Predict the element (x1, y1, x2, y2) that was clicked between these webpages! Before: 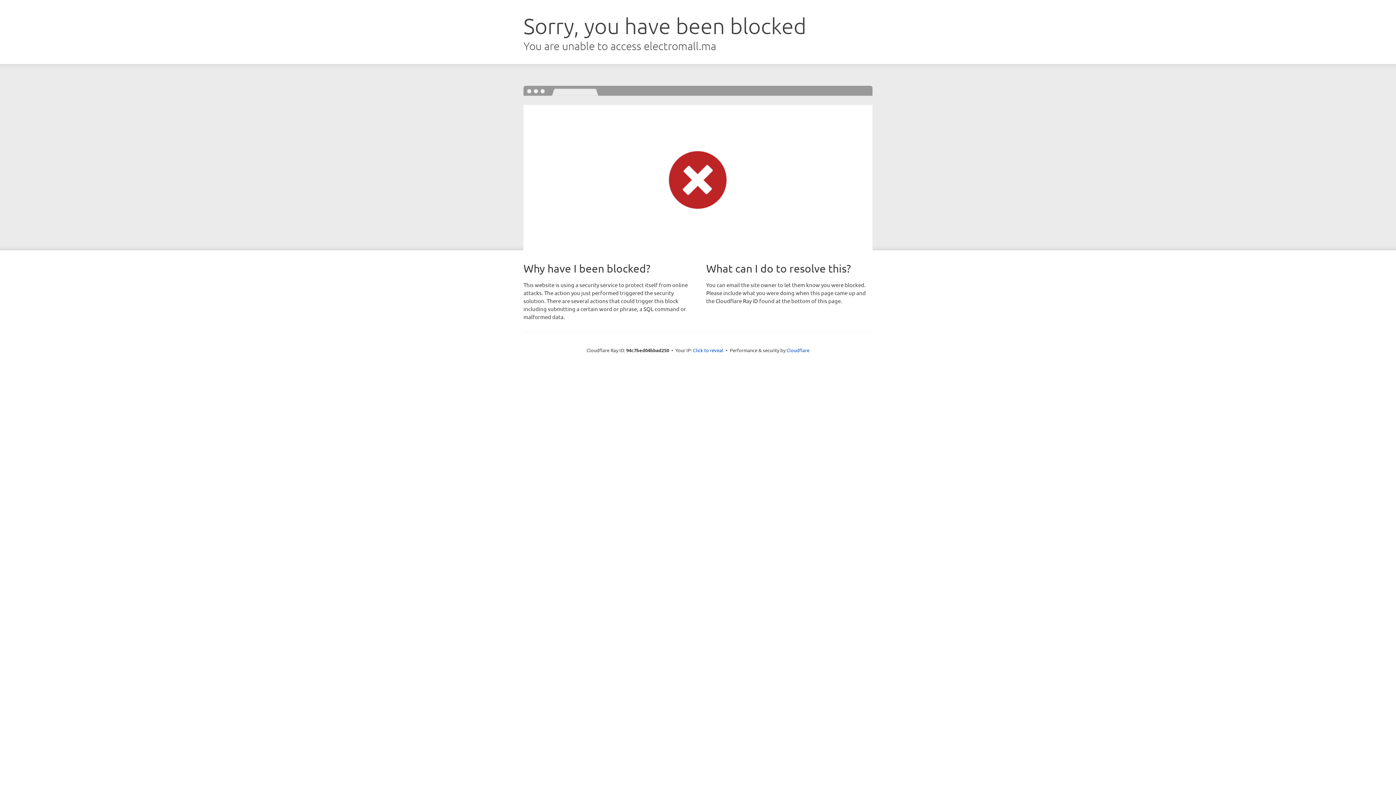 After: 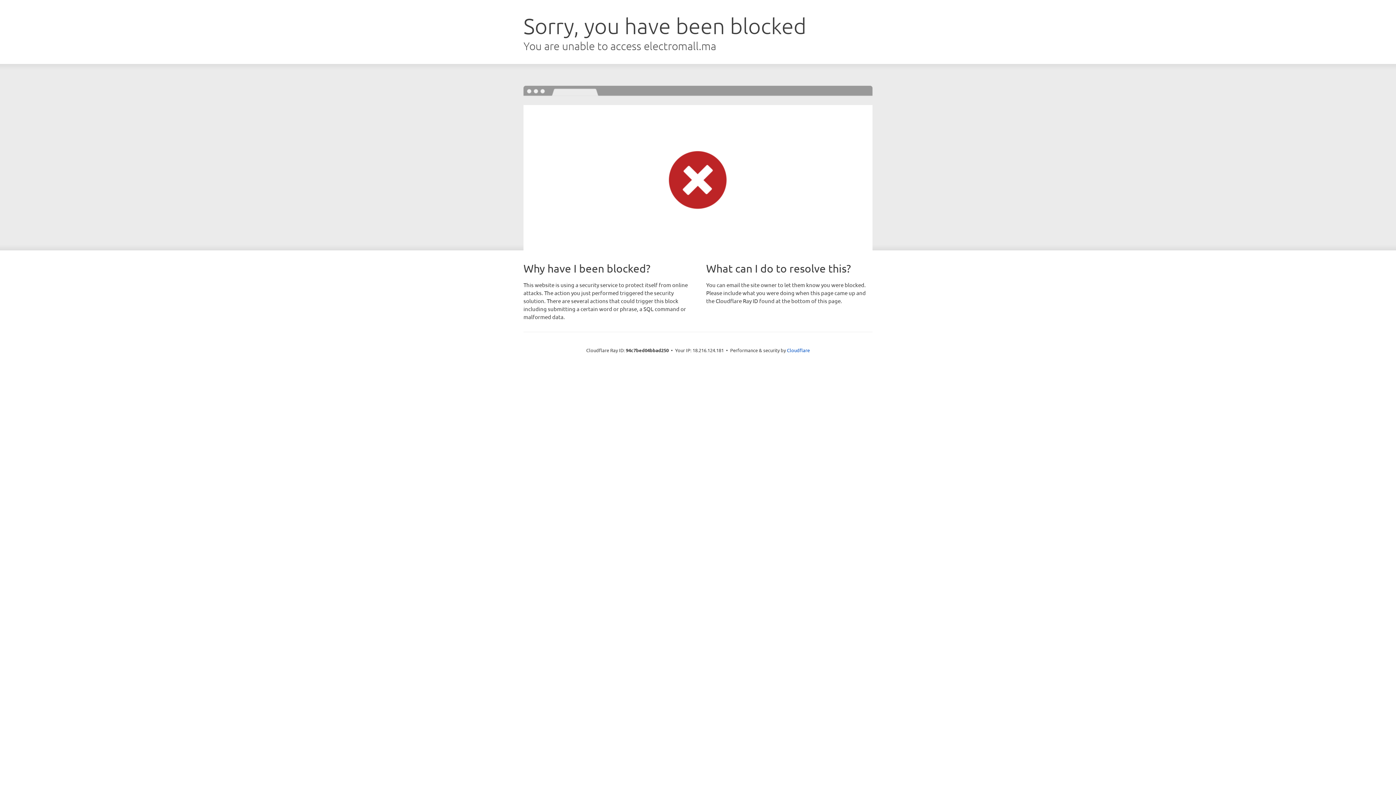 Action: label: Click to reveal bbox: (693, 346, 723, 353)